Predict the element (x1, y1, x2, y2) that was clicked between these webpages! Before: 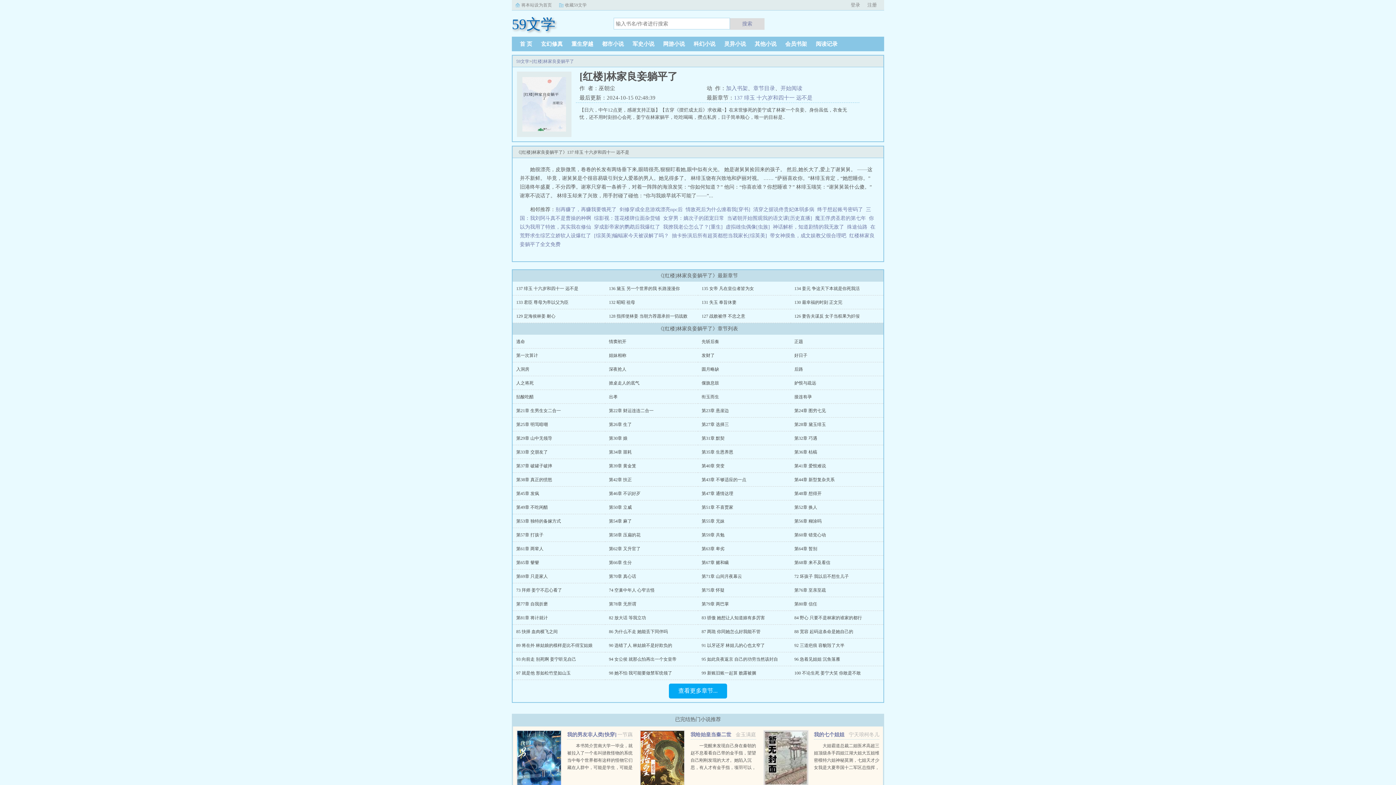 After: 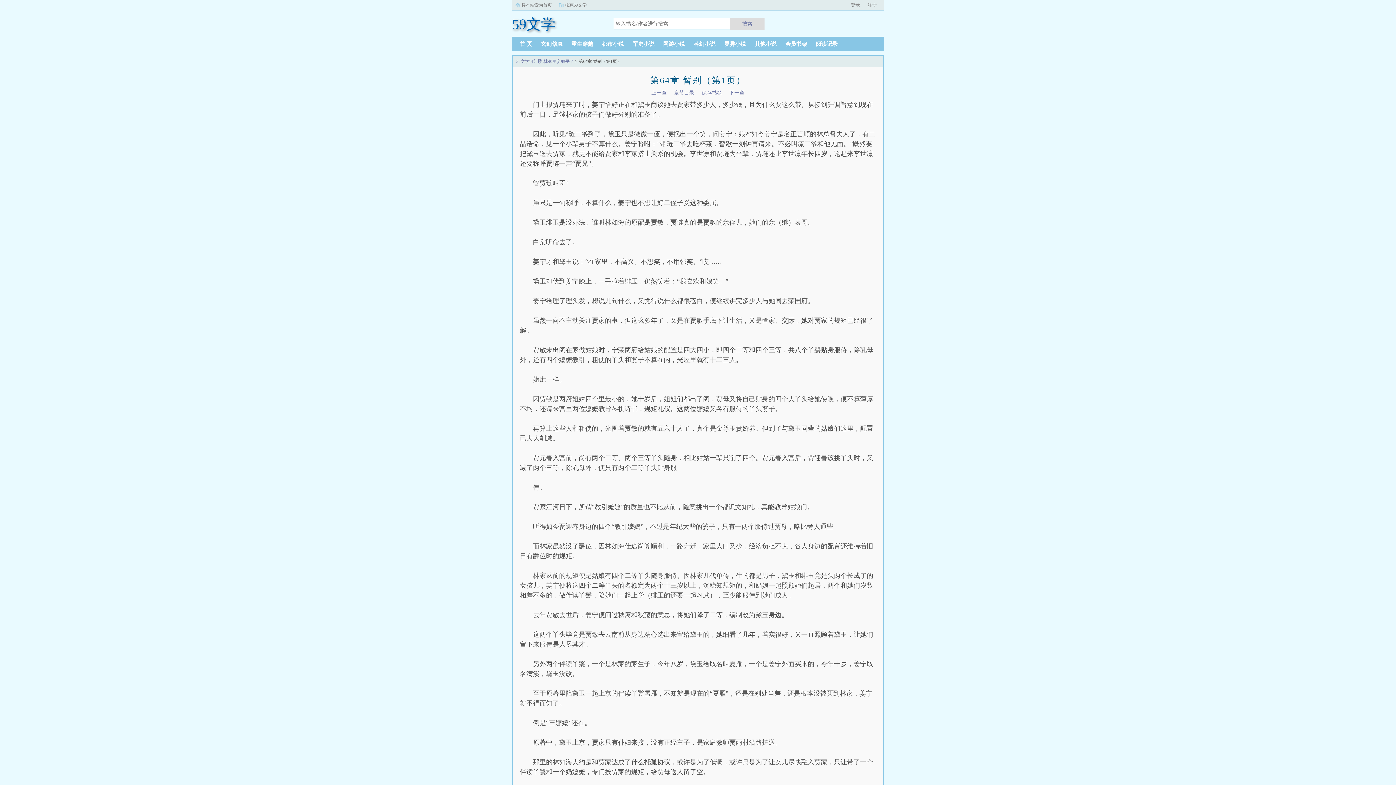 Action: label: 第64章 暂别 bbox: (794, 546, 817, 551)